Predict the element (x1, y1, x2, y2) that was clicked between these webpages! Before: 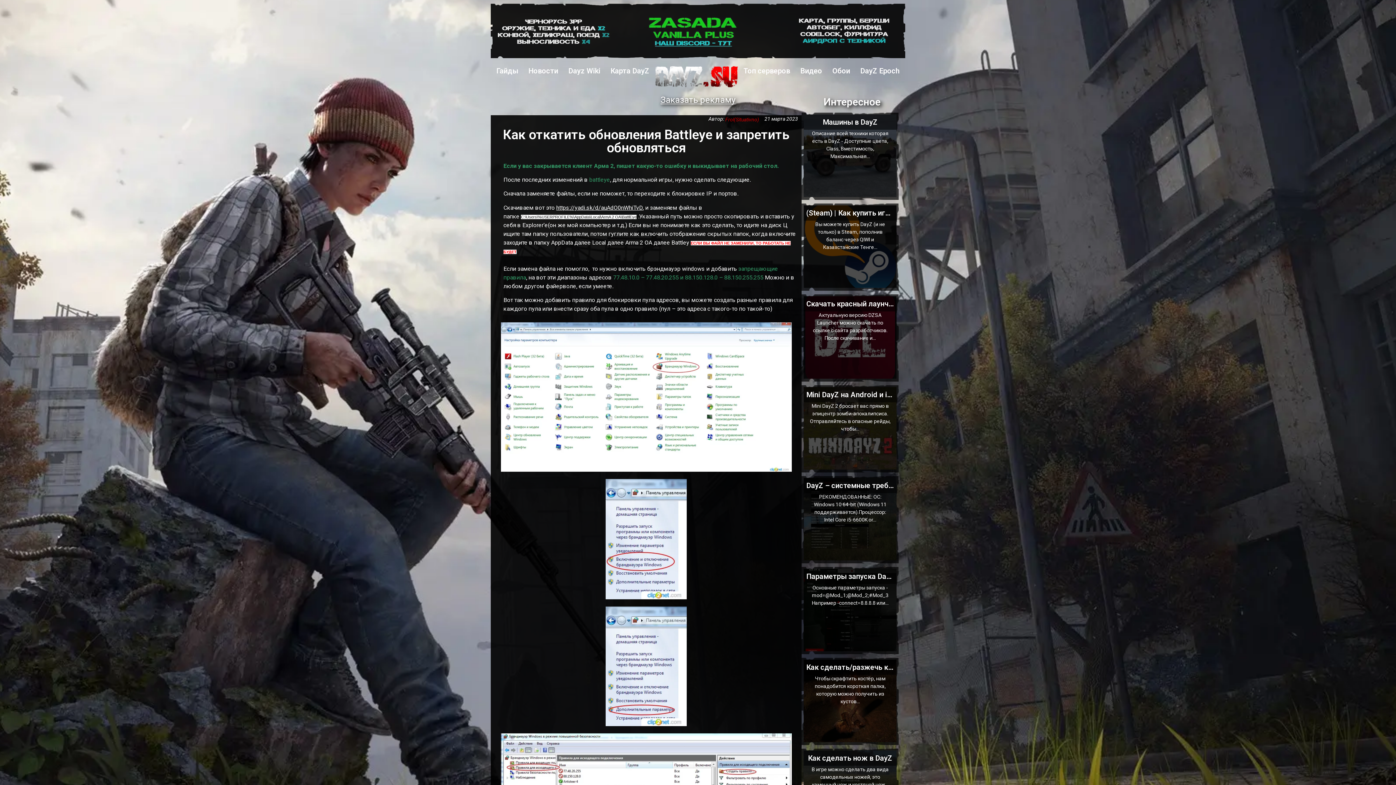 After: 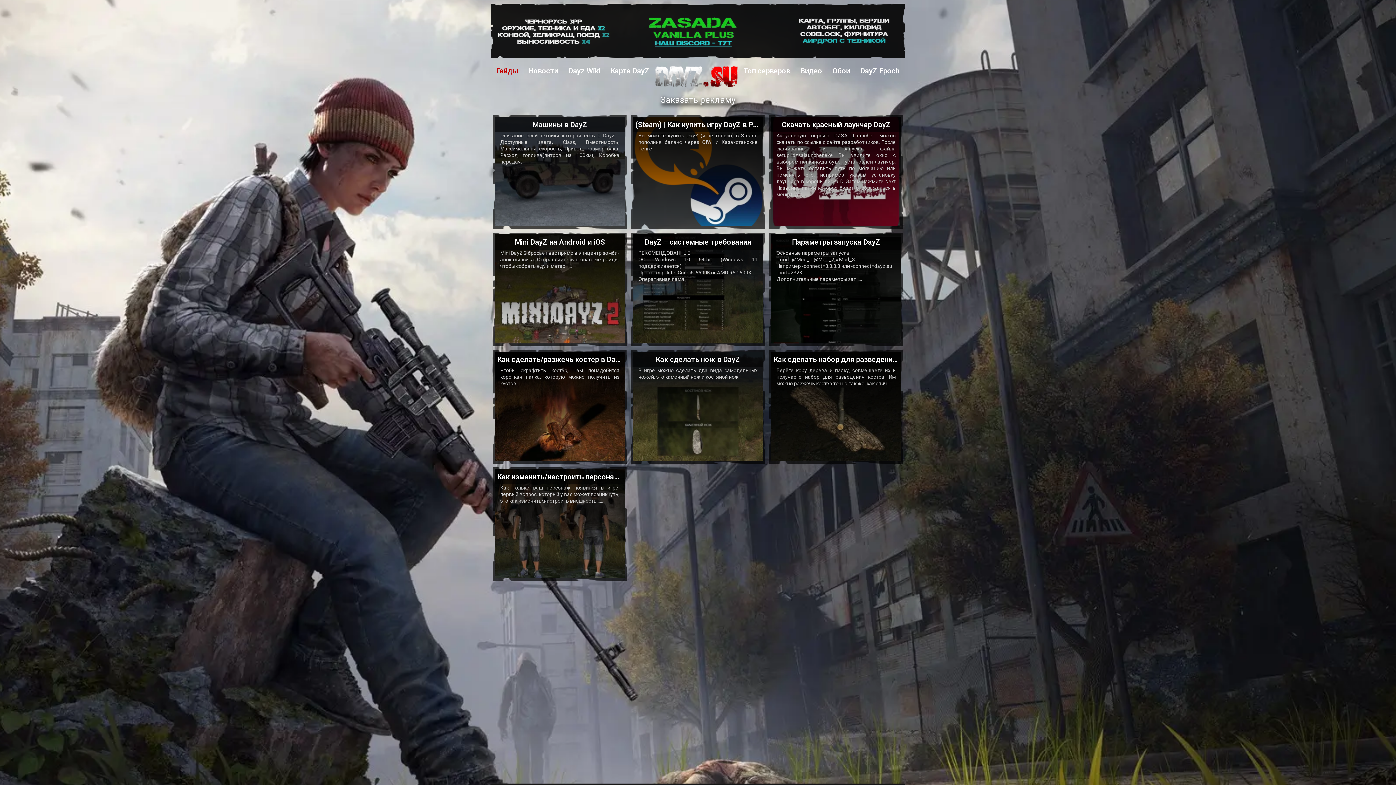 Action: label: Гайды bbox: (491, 61, 523, 80)